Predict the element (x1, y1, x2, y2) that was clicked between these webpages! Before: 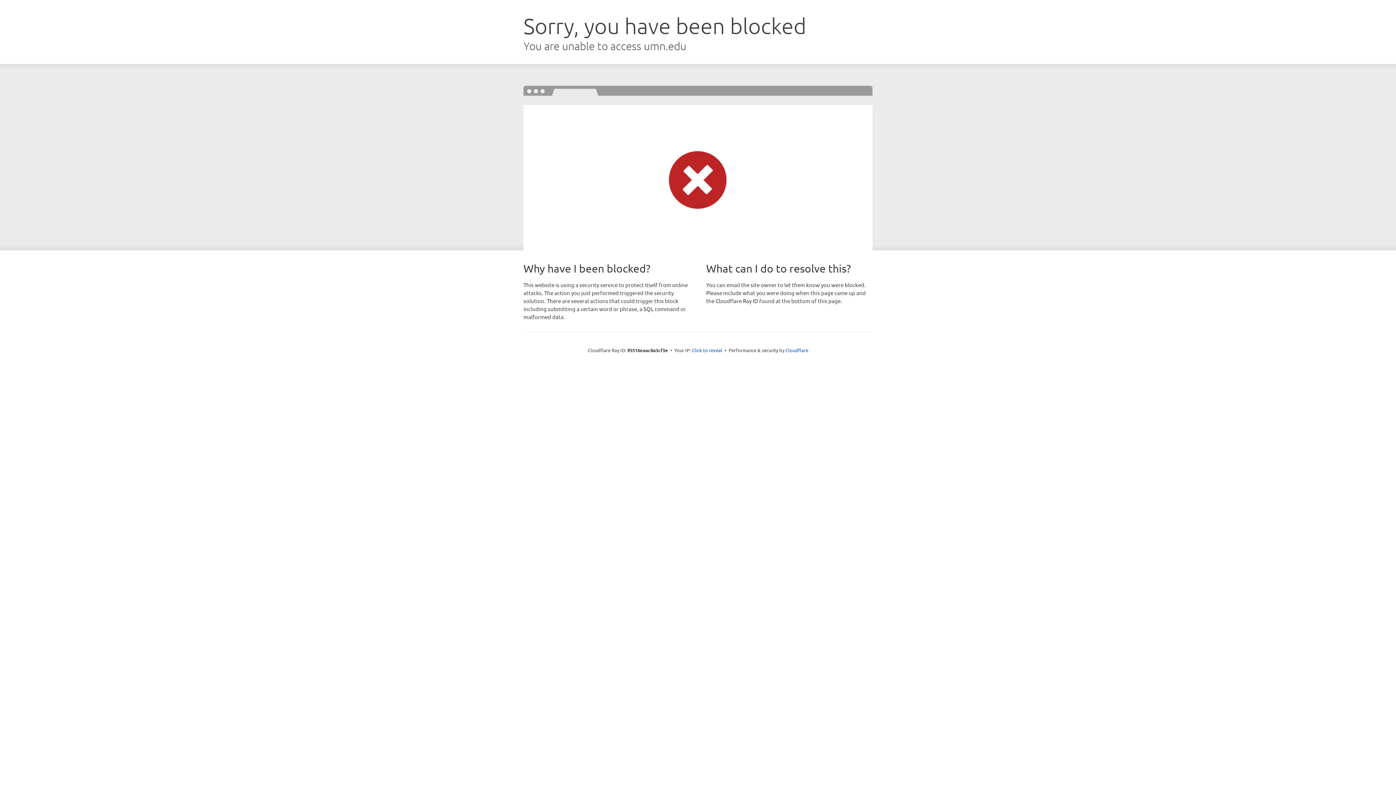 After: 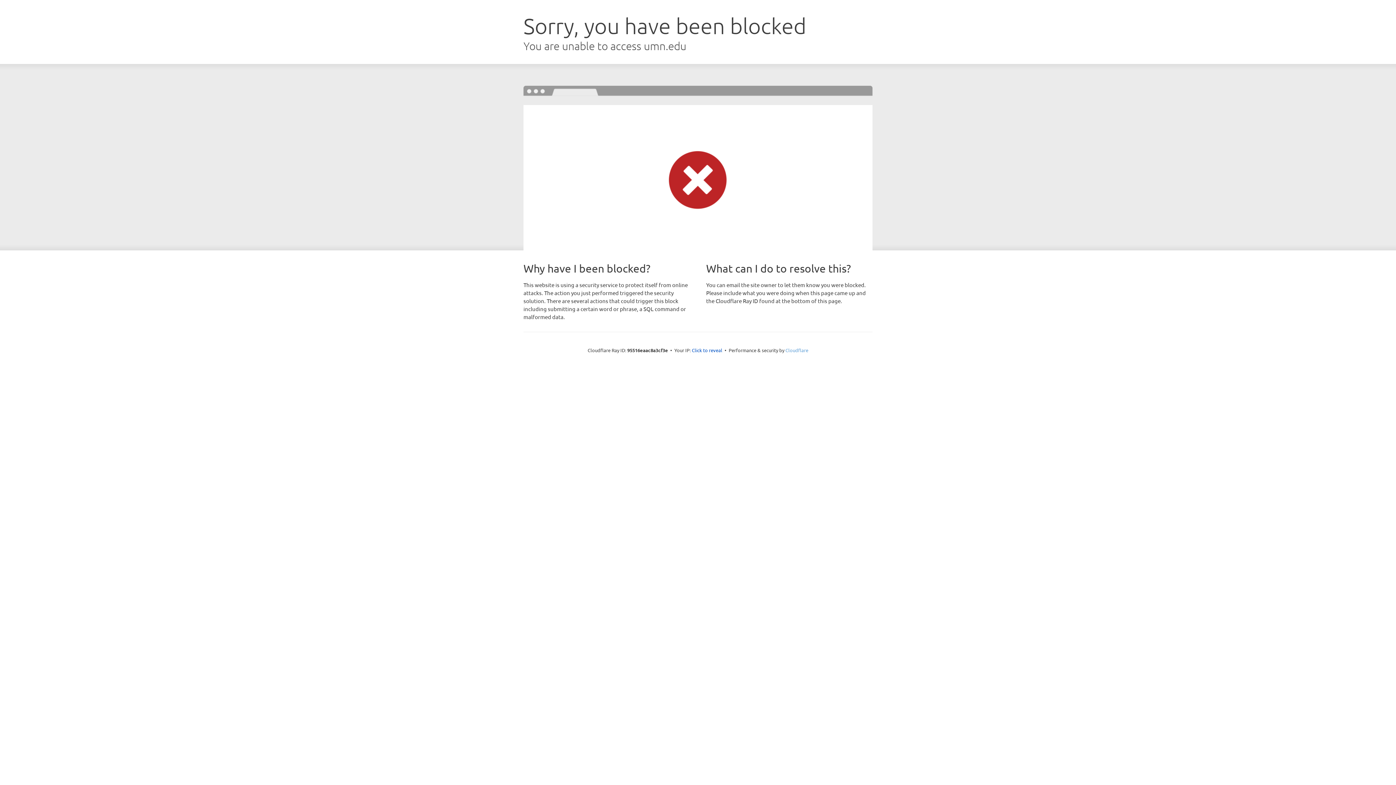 Action: label: Cloudflare bbox: (785, 347, 808, 353)